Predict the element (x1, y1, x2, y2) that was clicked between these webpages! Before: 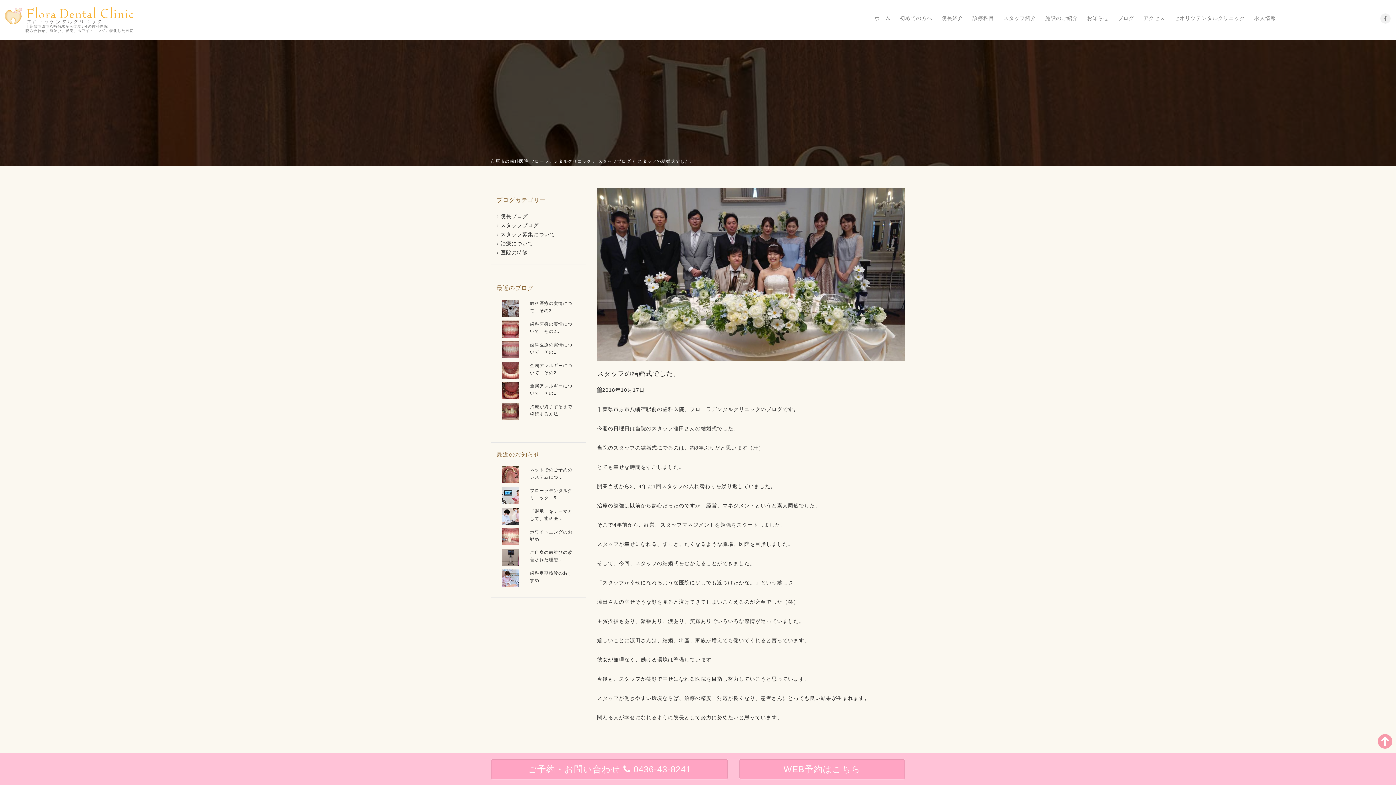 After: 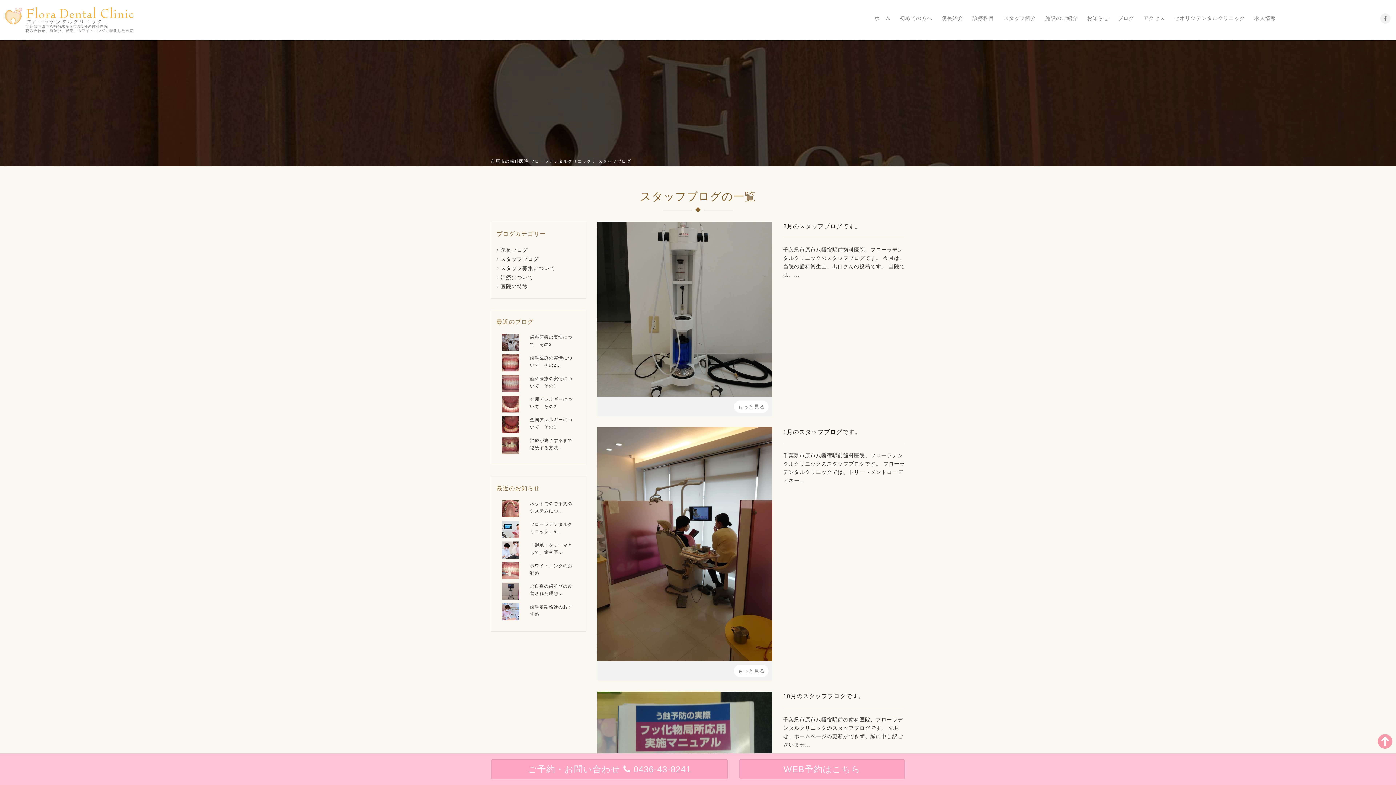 Action: bbox: (496, 222, 538, 228) label:  スタッフブログ